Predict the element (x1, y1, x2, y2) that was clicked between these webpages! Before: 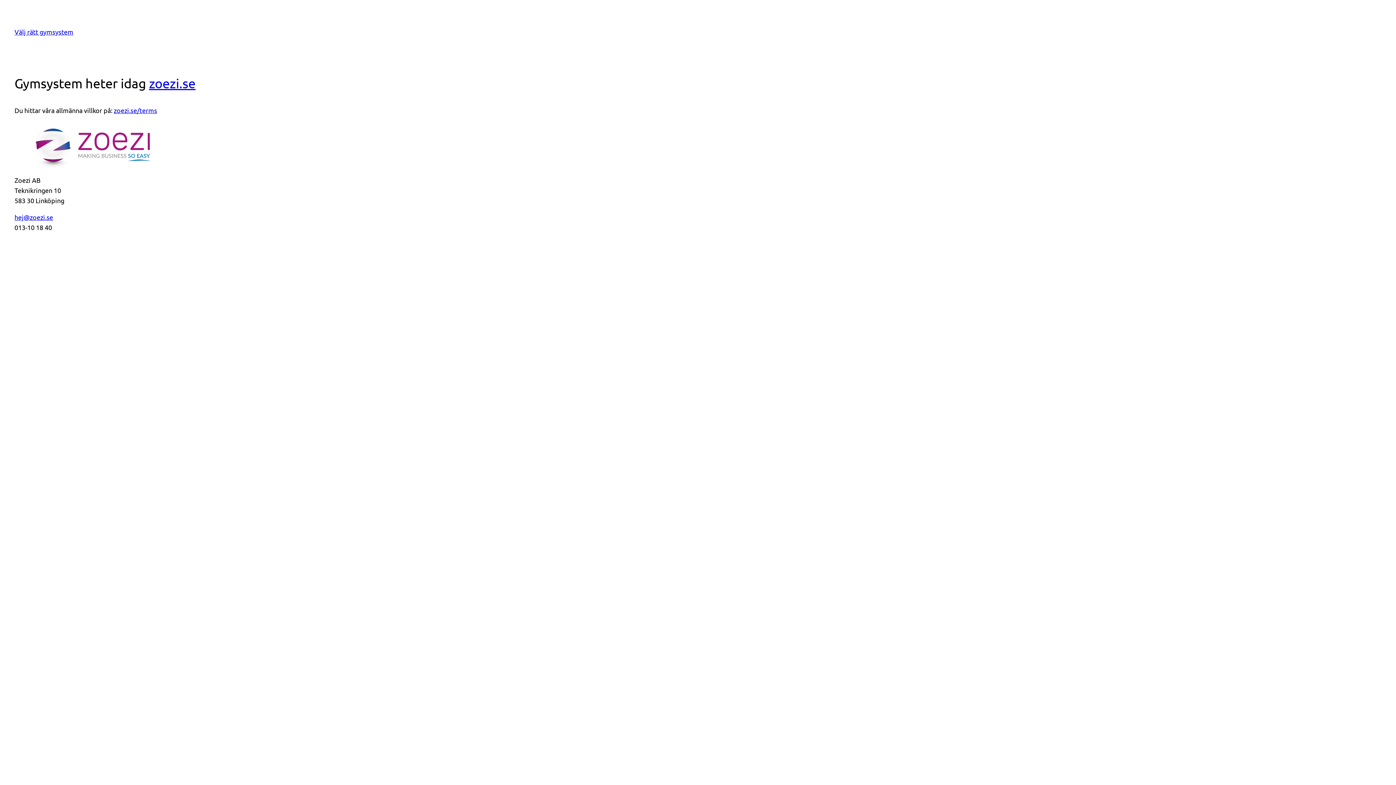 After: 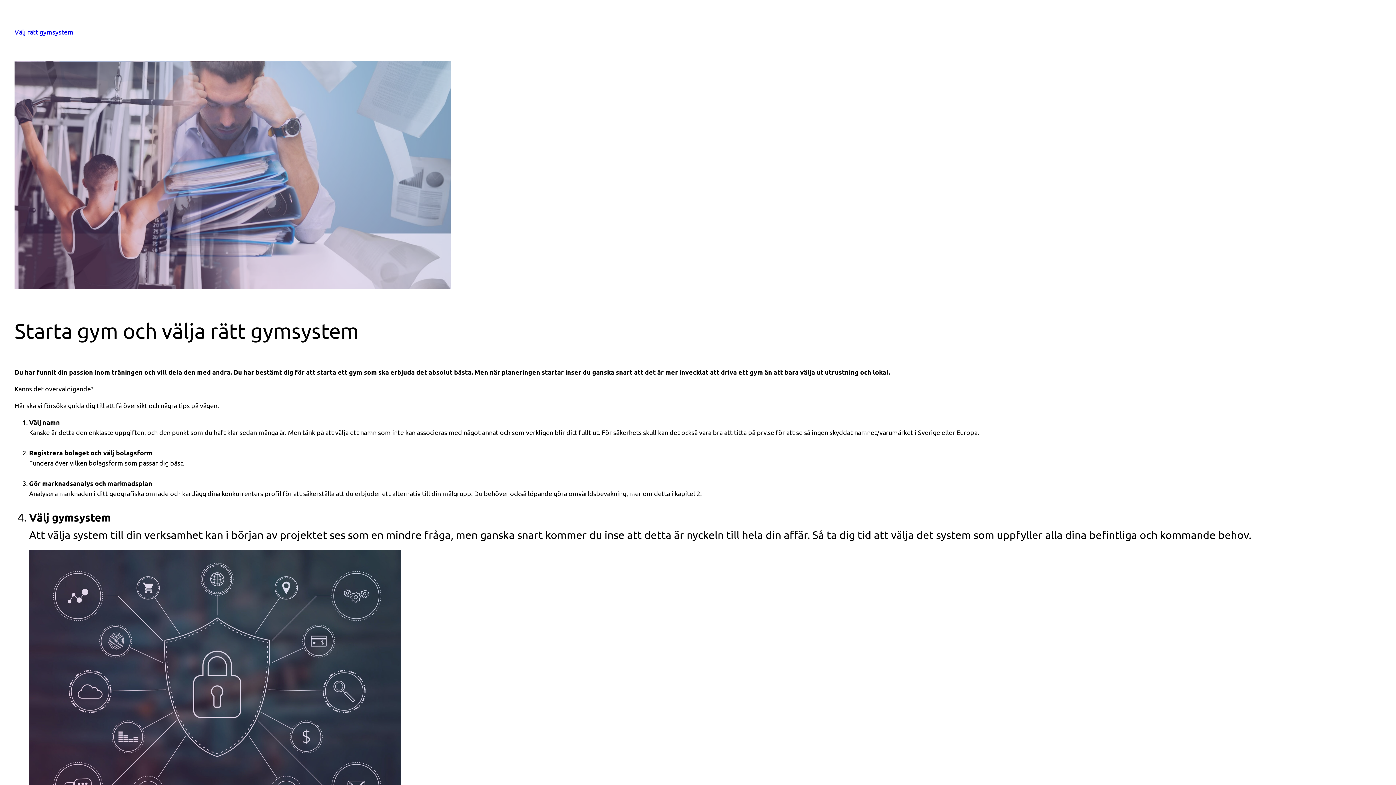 Action: bbox: (14, 28, 73, 35) label: Välj rätt gymsystem